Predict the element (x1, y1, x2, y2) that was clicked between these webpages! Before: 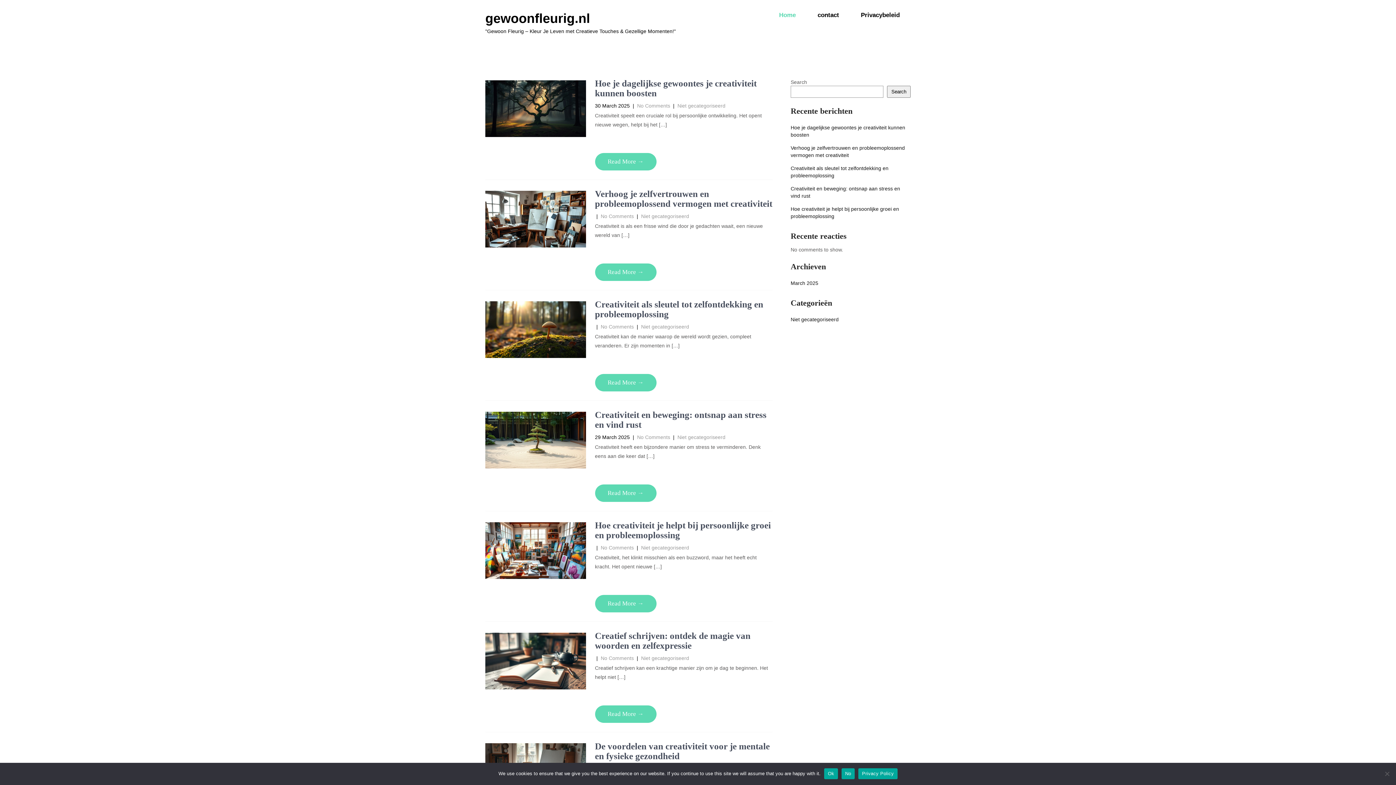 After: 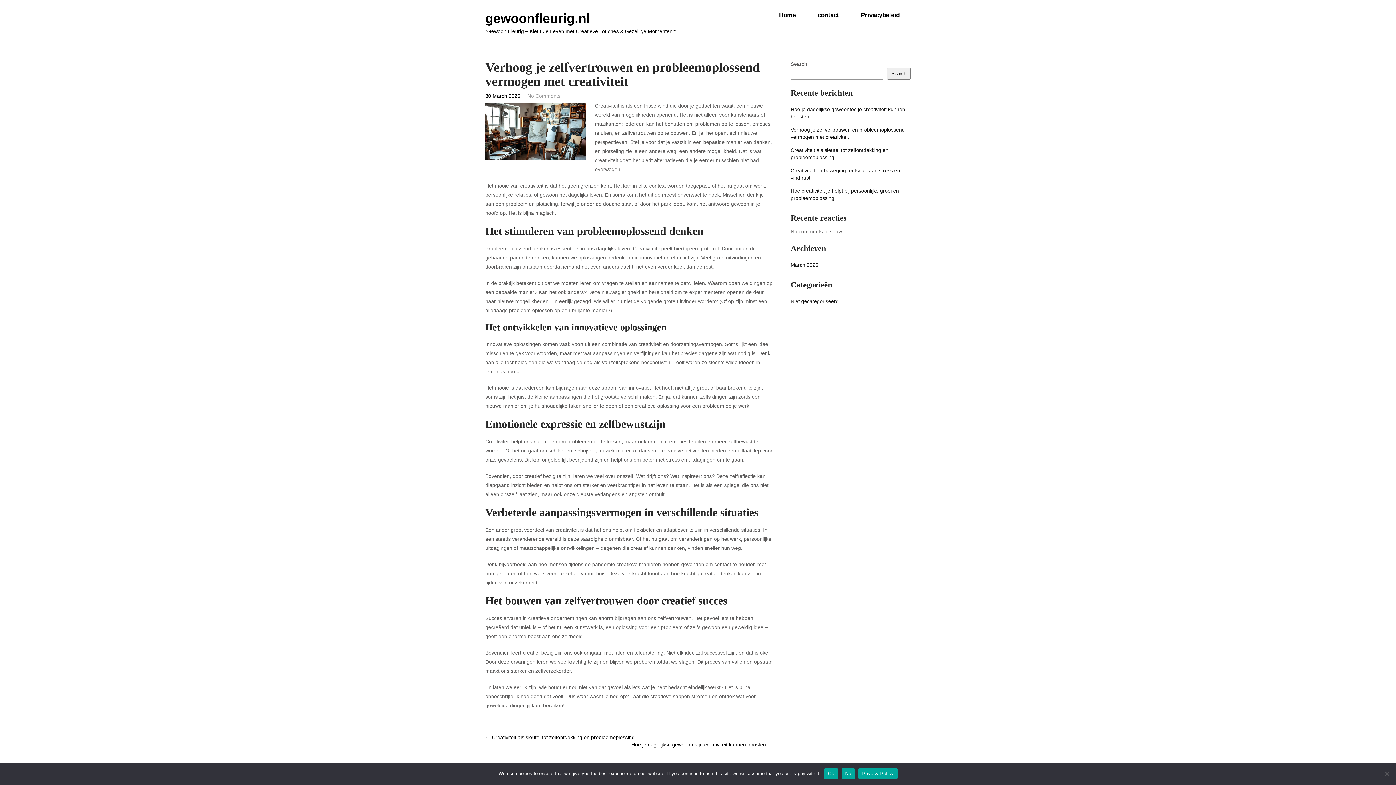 Action: bbox: (600, 213, 634, 219) label: No Comments